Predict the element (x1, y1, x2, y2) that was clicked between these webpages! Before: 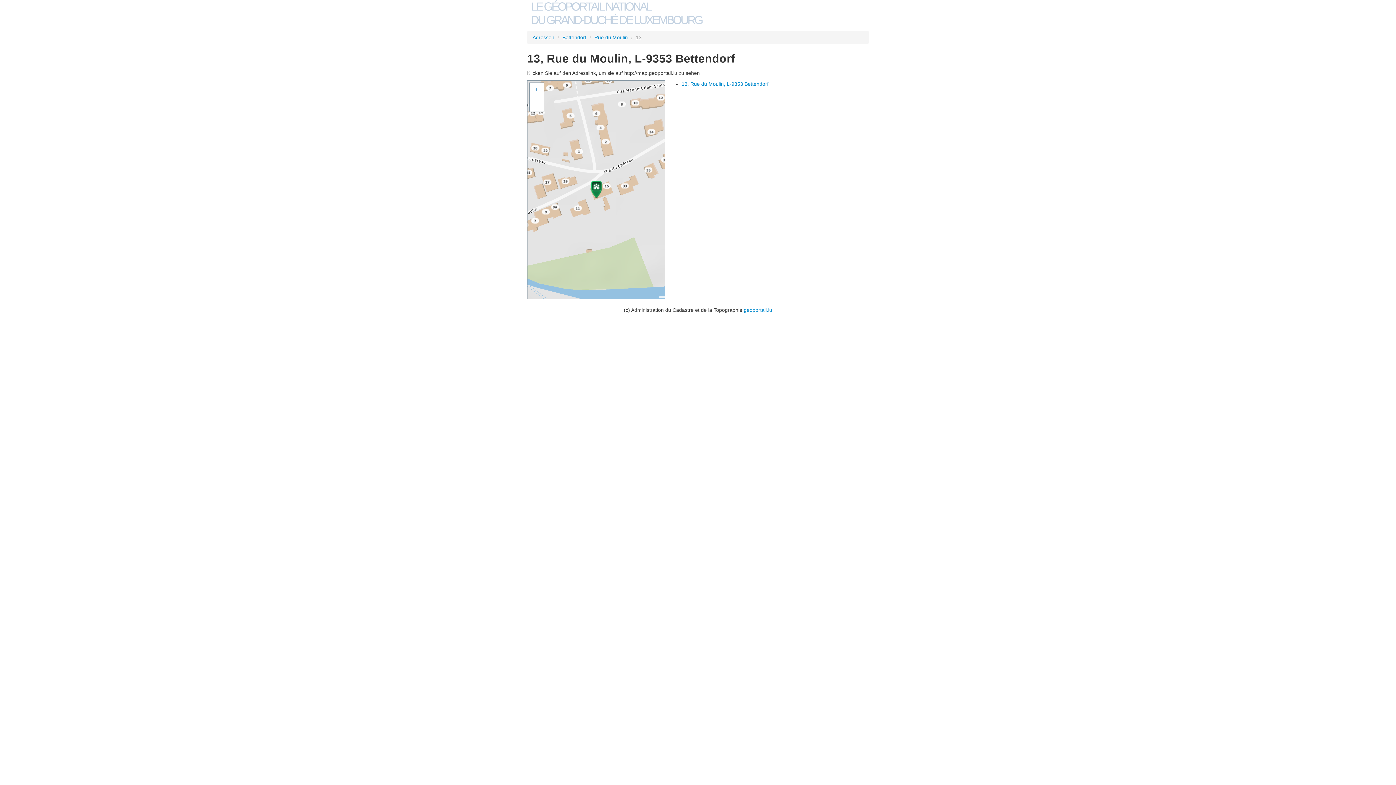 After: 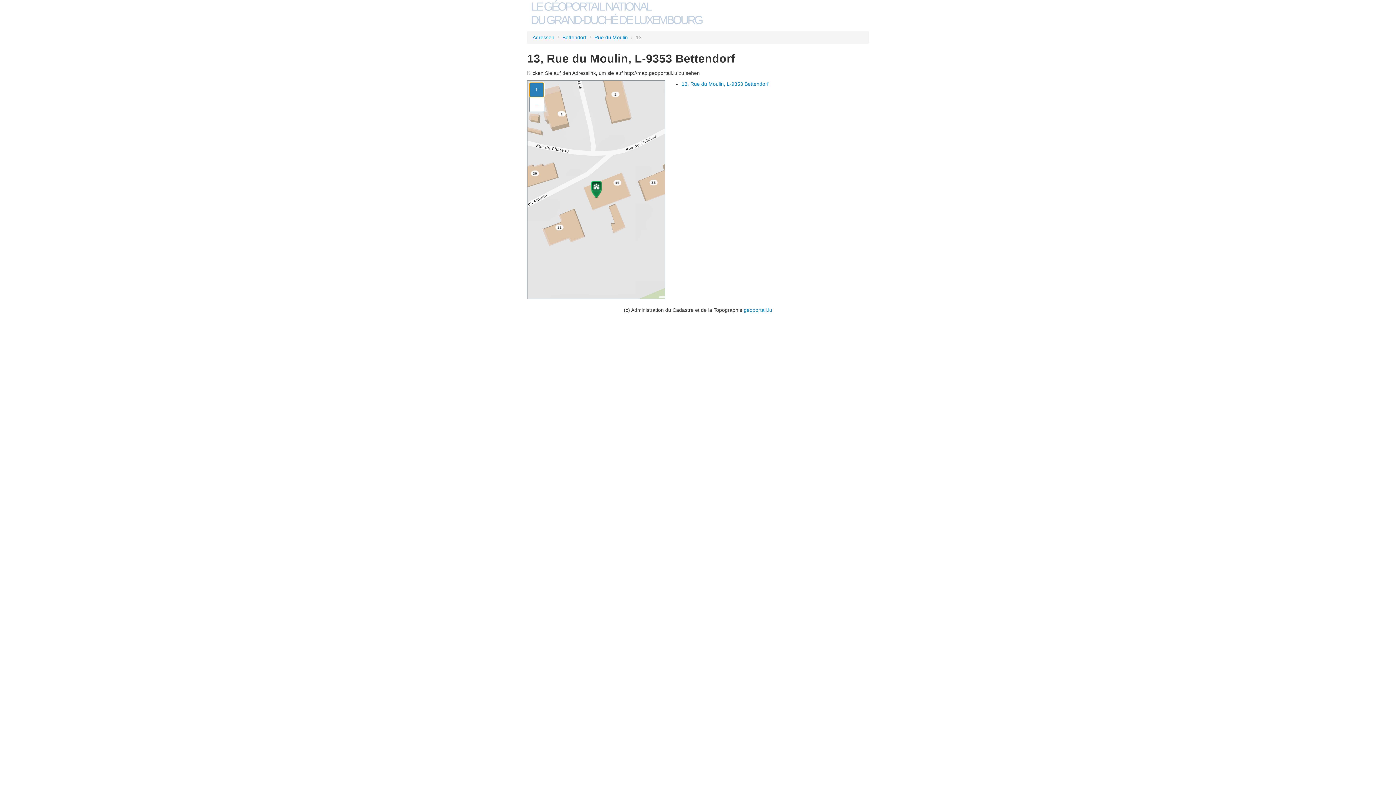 Action: label: + bbox: (529, 82, 544, 97)